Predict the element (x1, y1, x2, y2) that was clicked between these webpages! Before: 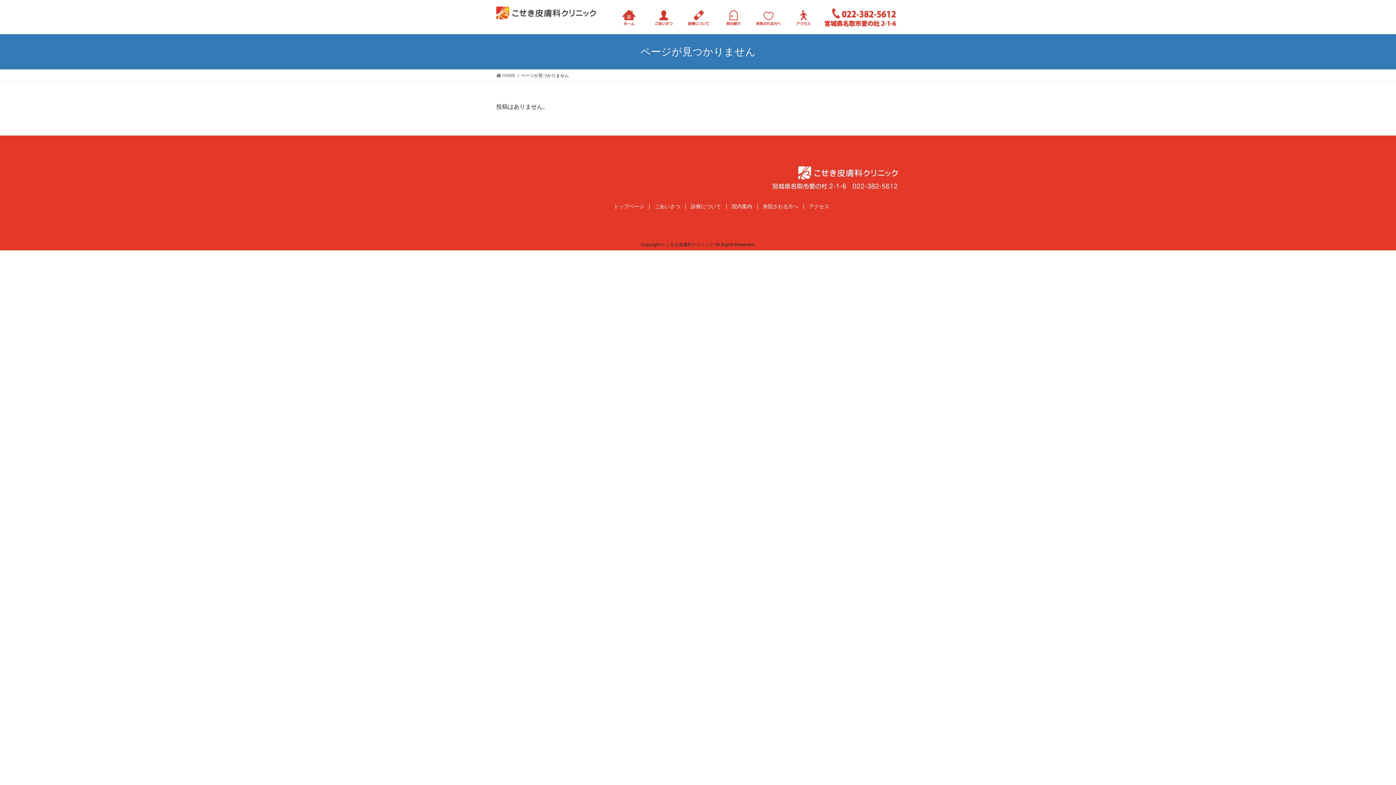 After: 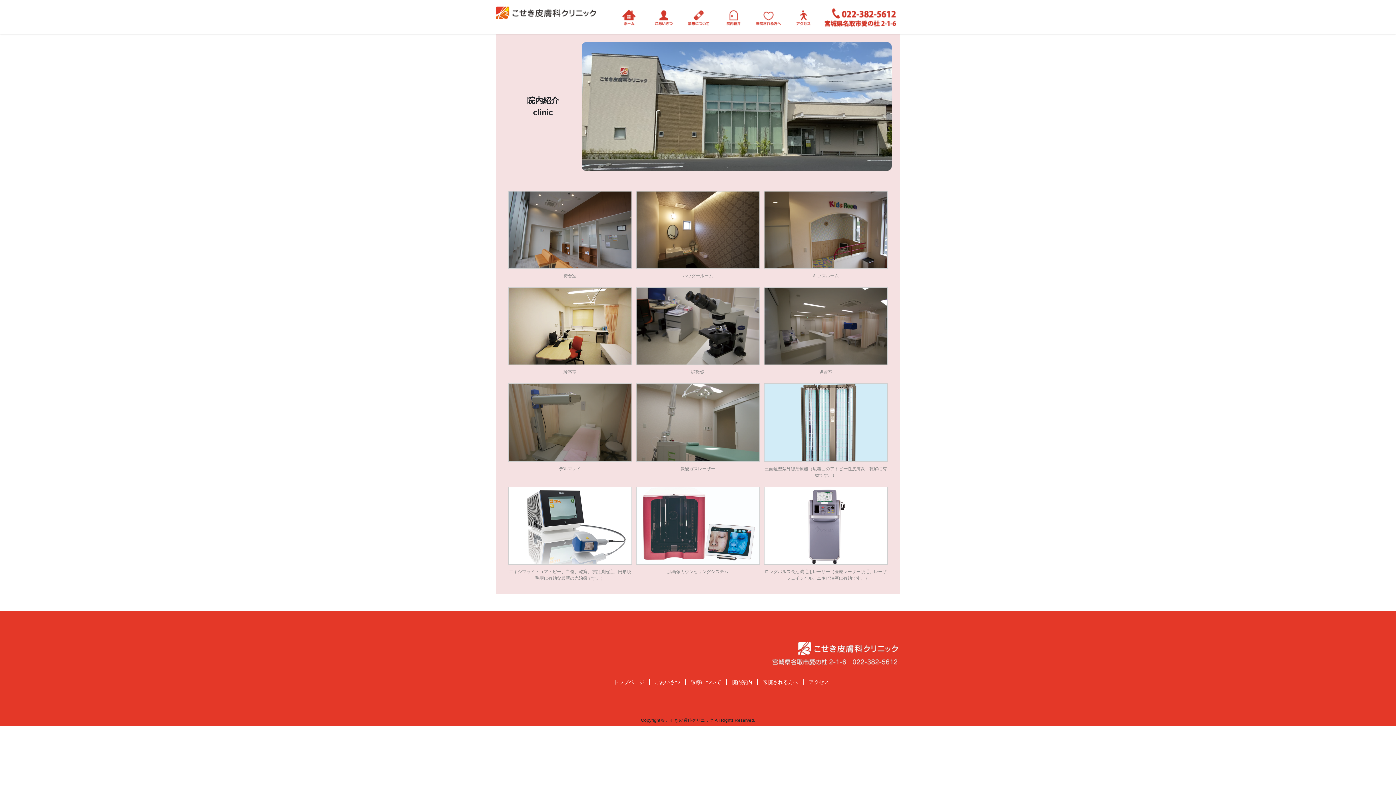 Action: bbox: (716, 8, 751, 26)